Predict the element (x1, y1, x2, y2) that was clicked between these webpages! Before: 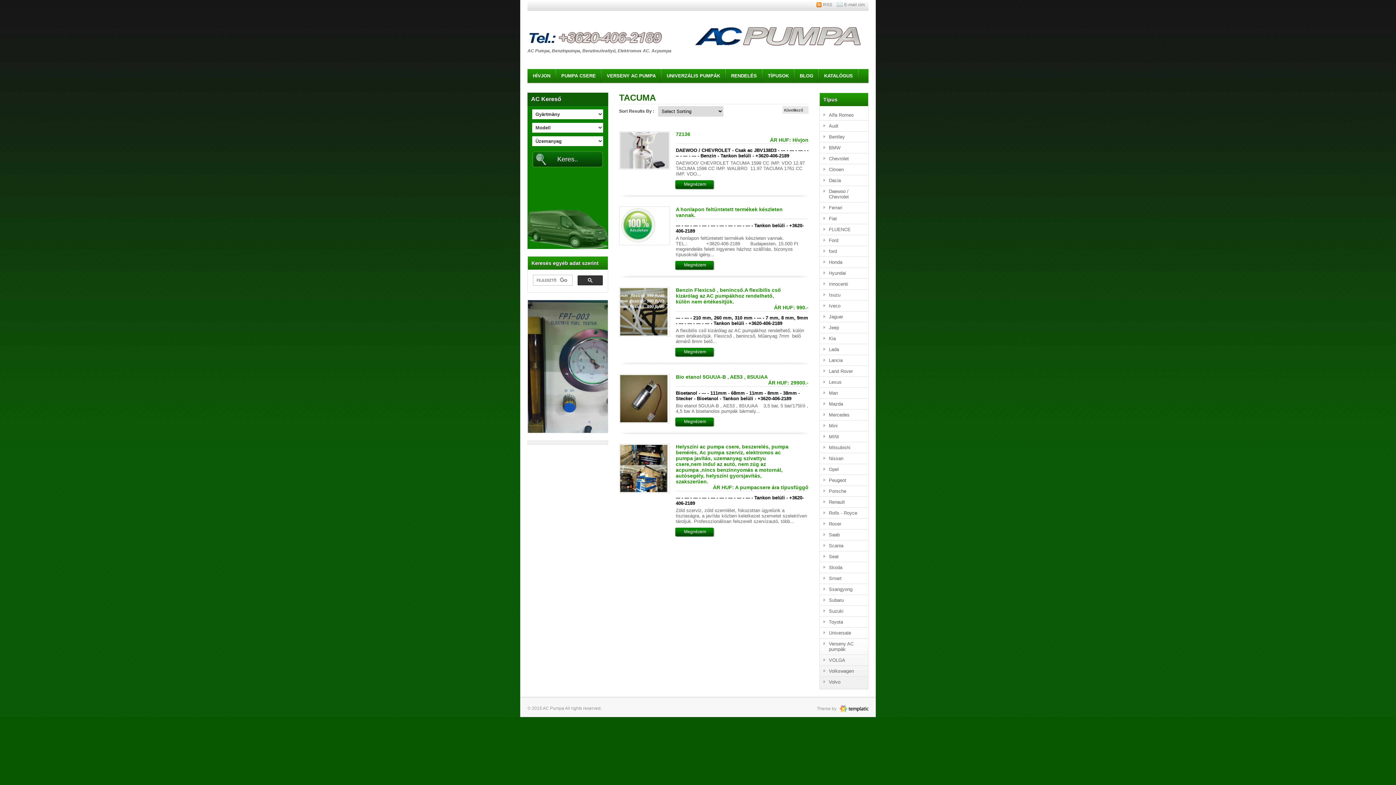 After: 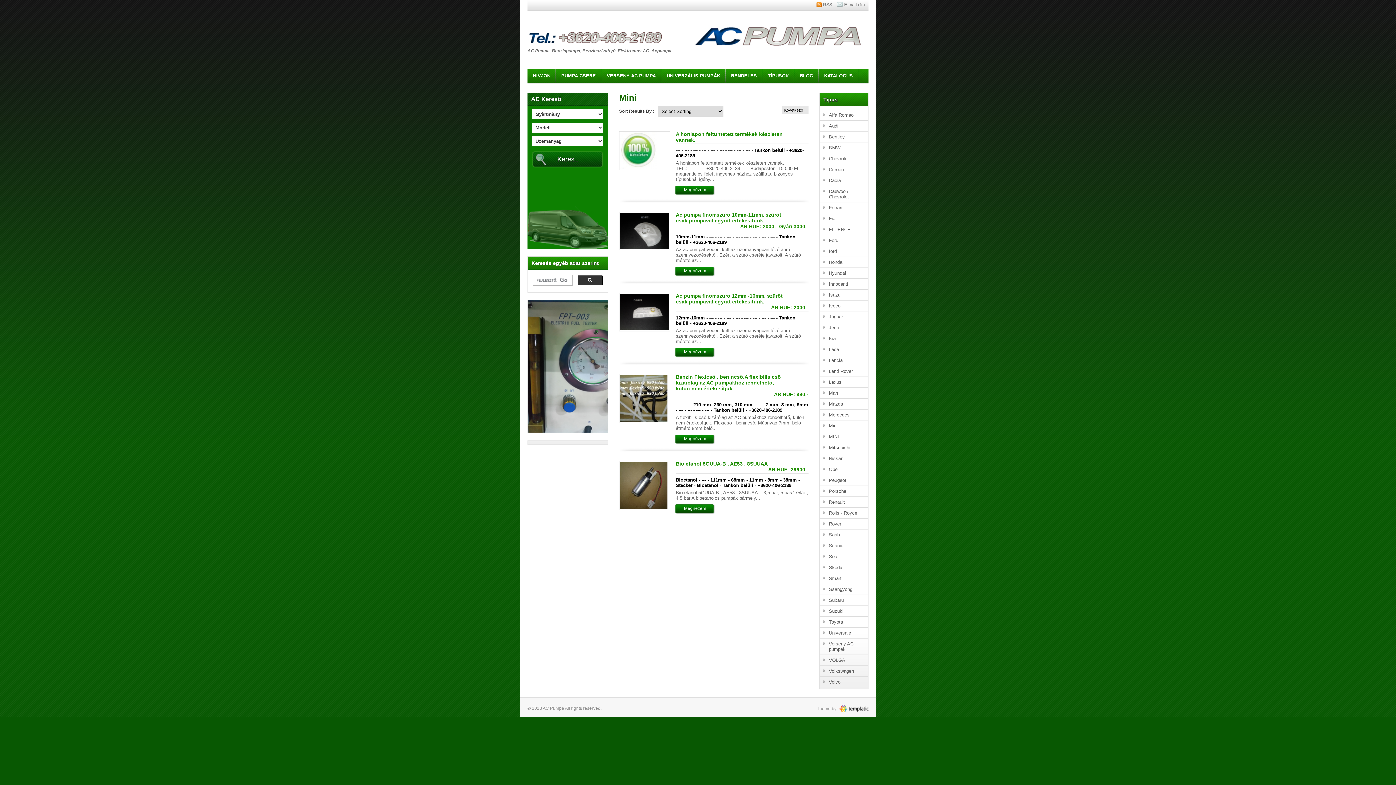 Action: label: Mini bbox: (820, 420, 868, 431)